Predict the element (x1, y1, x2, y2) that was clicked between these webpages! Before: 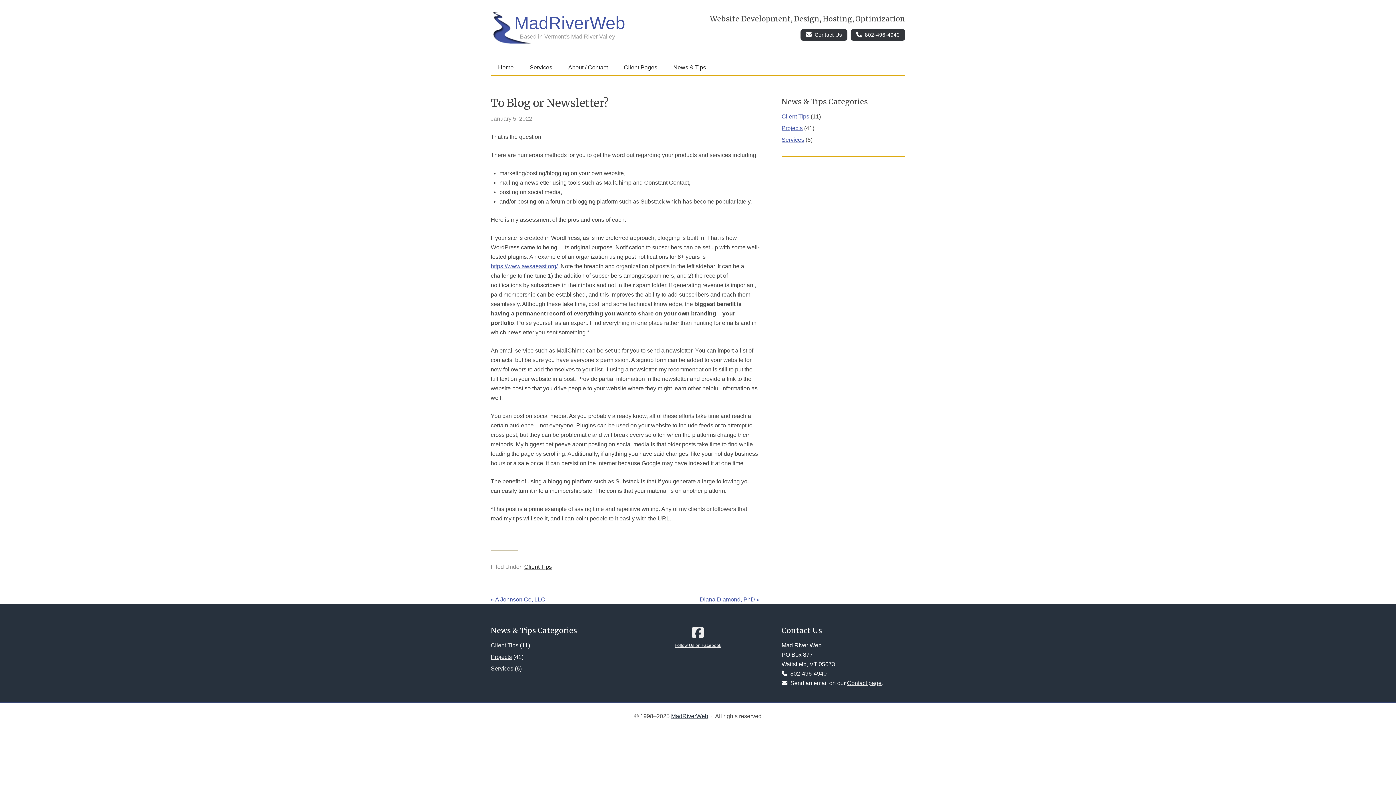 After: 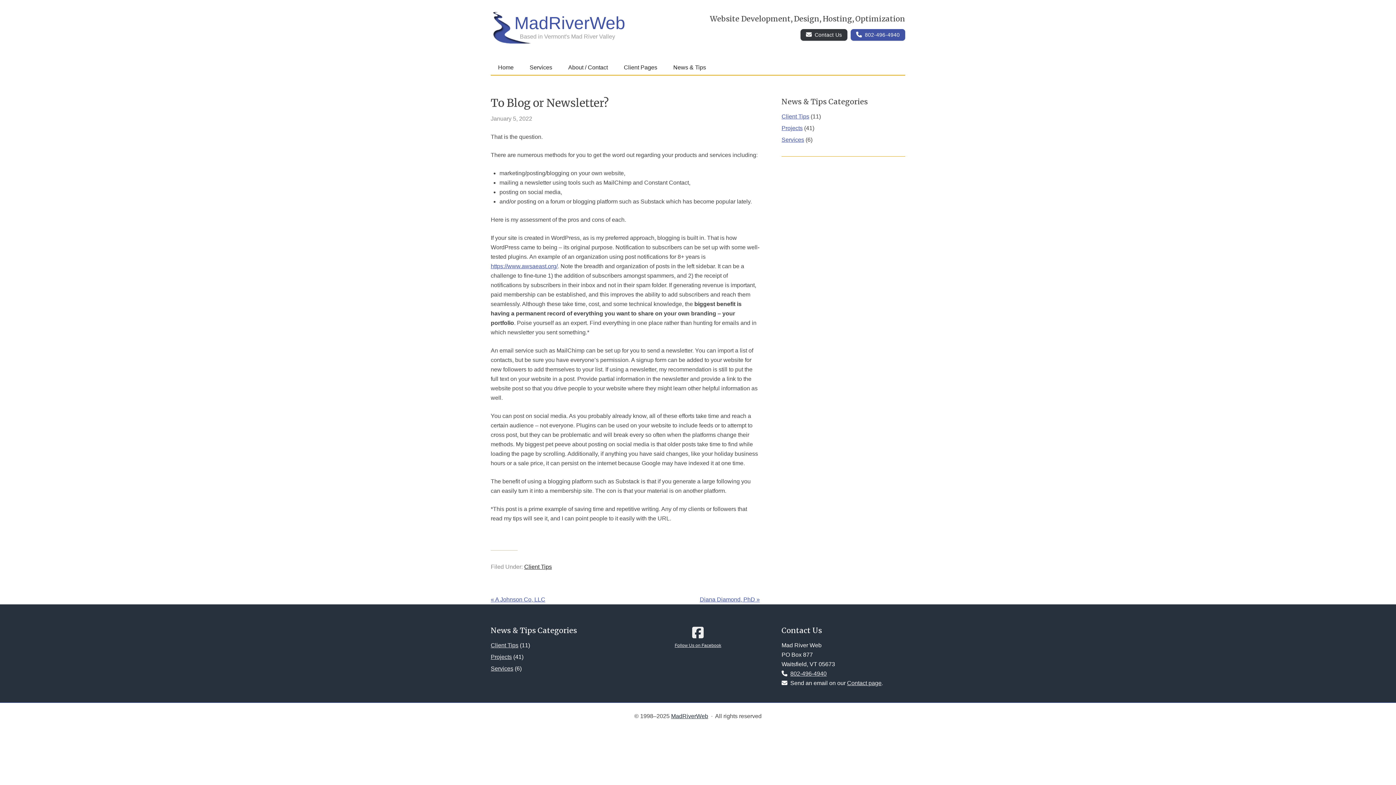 Action: bbox: (865, 32, 900, 37) label: 802-496-4940